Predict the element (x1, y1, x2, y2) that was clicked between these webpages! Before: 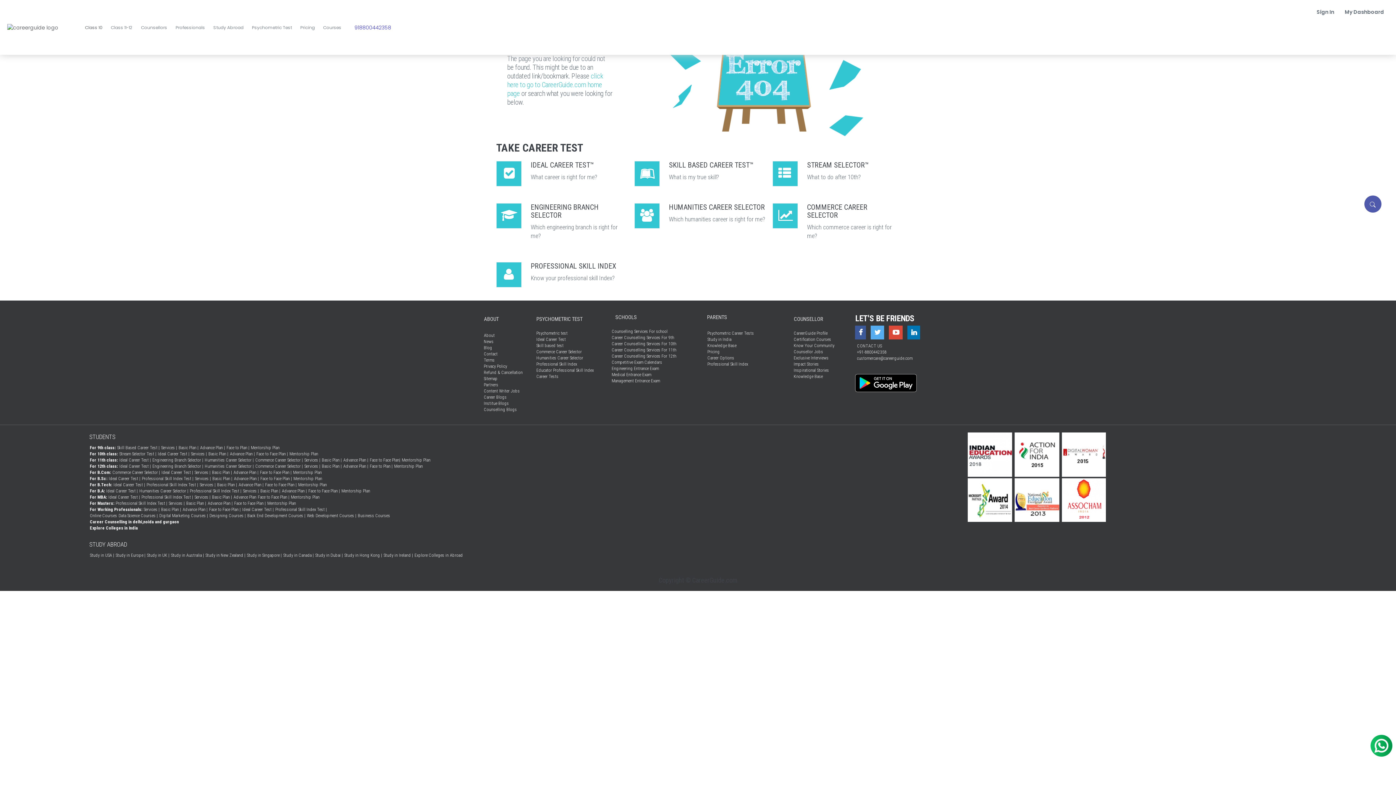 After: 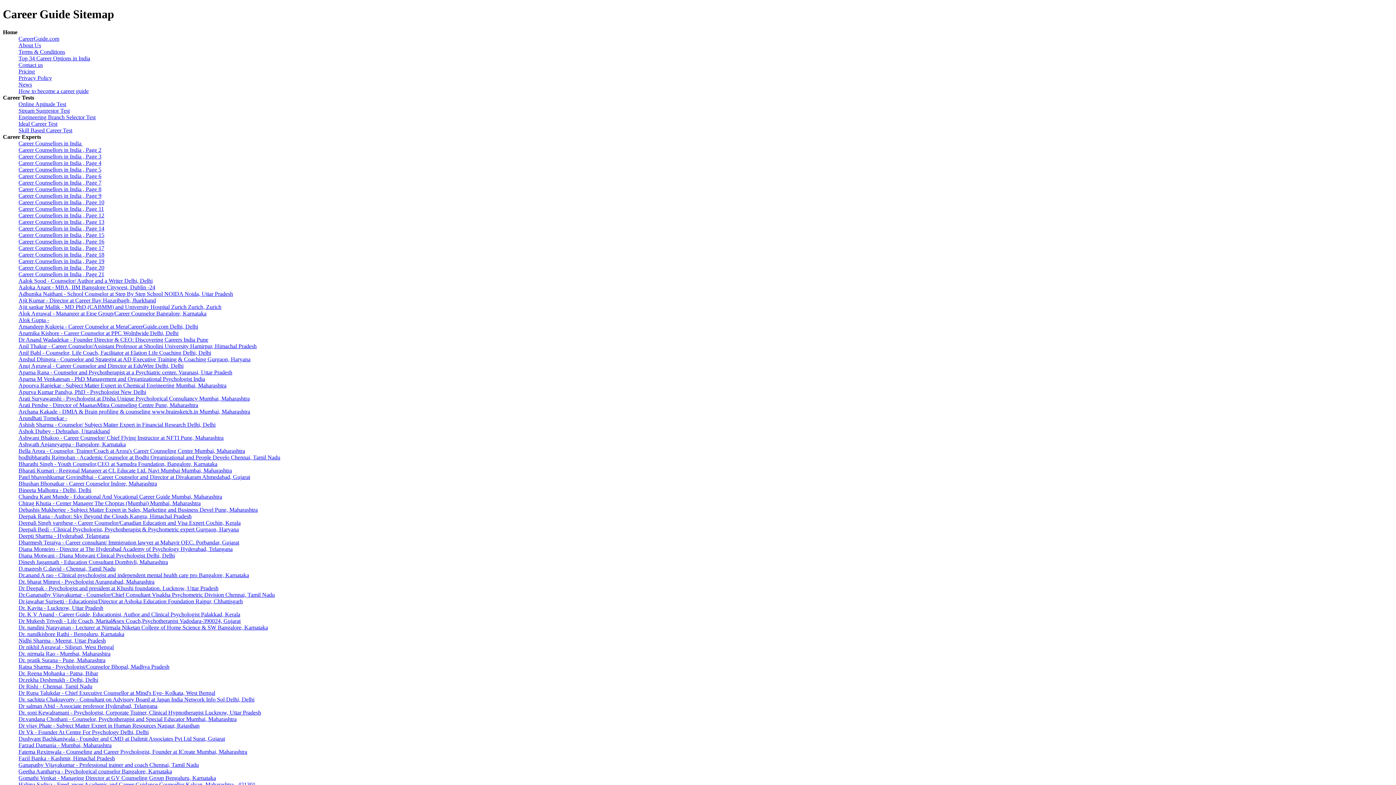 Action: bbox: (484, 376, 497, 381) label: Sitemap